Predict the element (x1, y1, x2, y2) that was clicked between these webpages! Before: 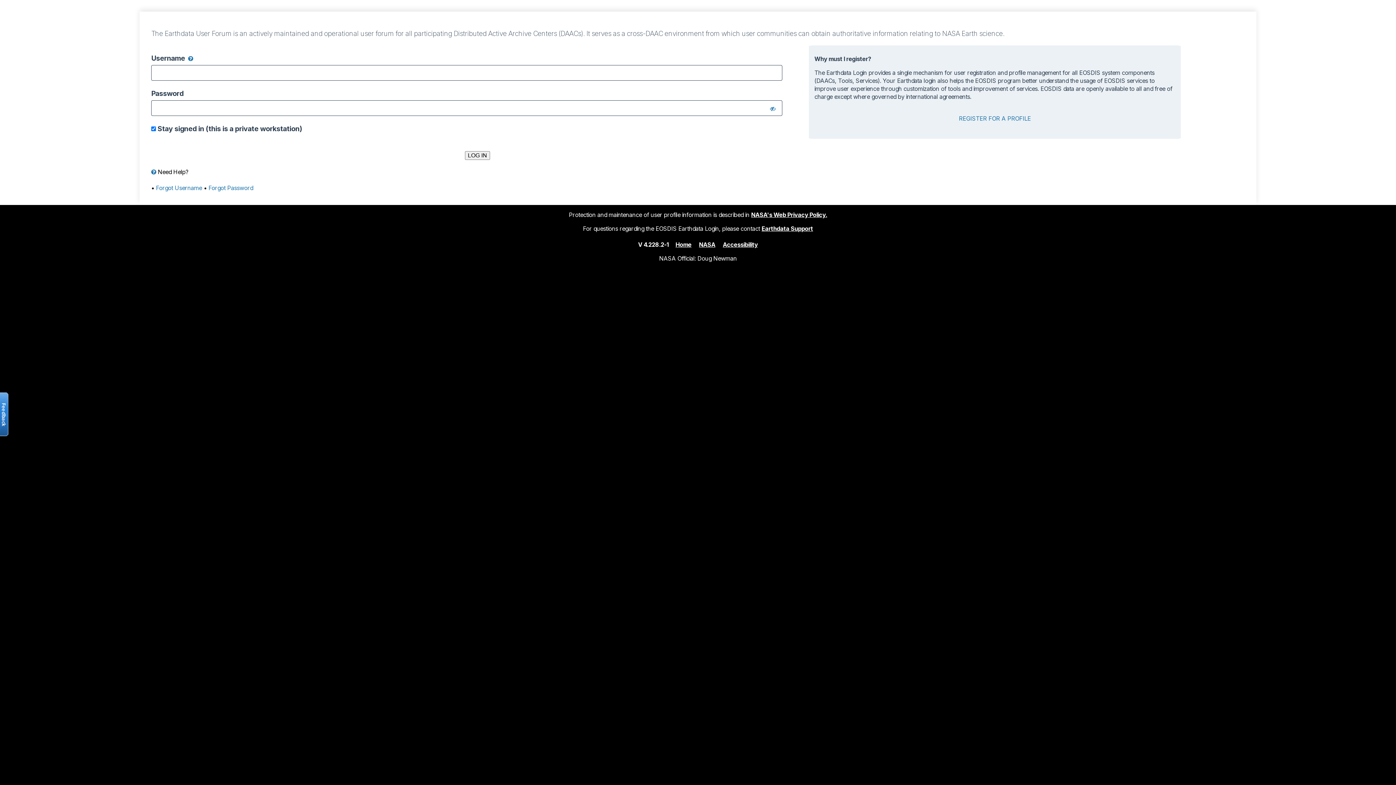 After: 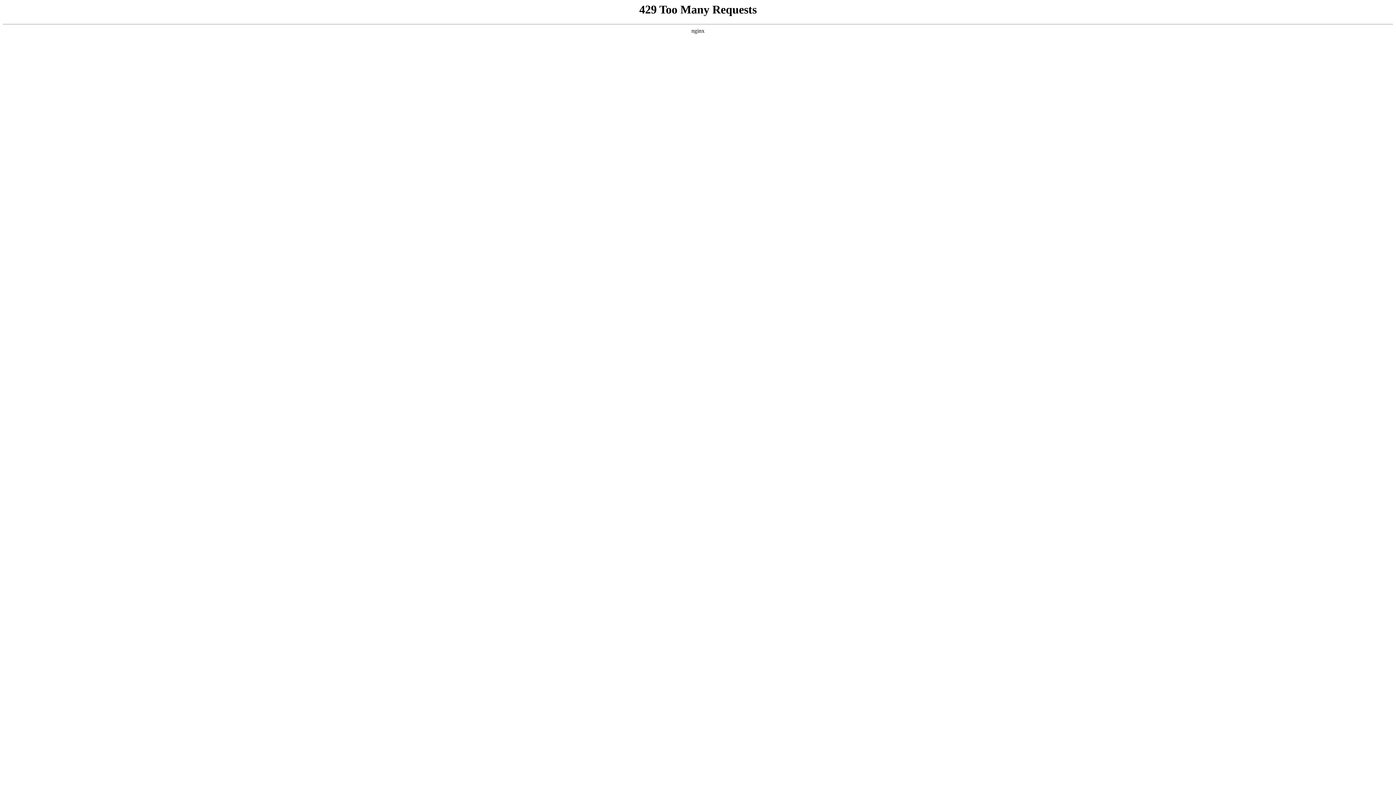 Action: label: NASA bbox: (699, 240, 715, 248)